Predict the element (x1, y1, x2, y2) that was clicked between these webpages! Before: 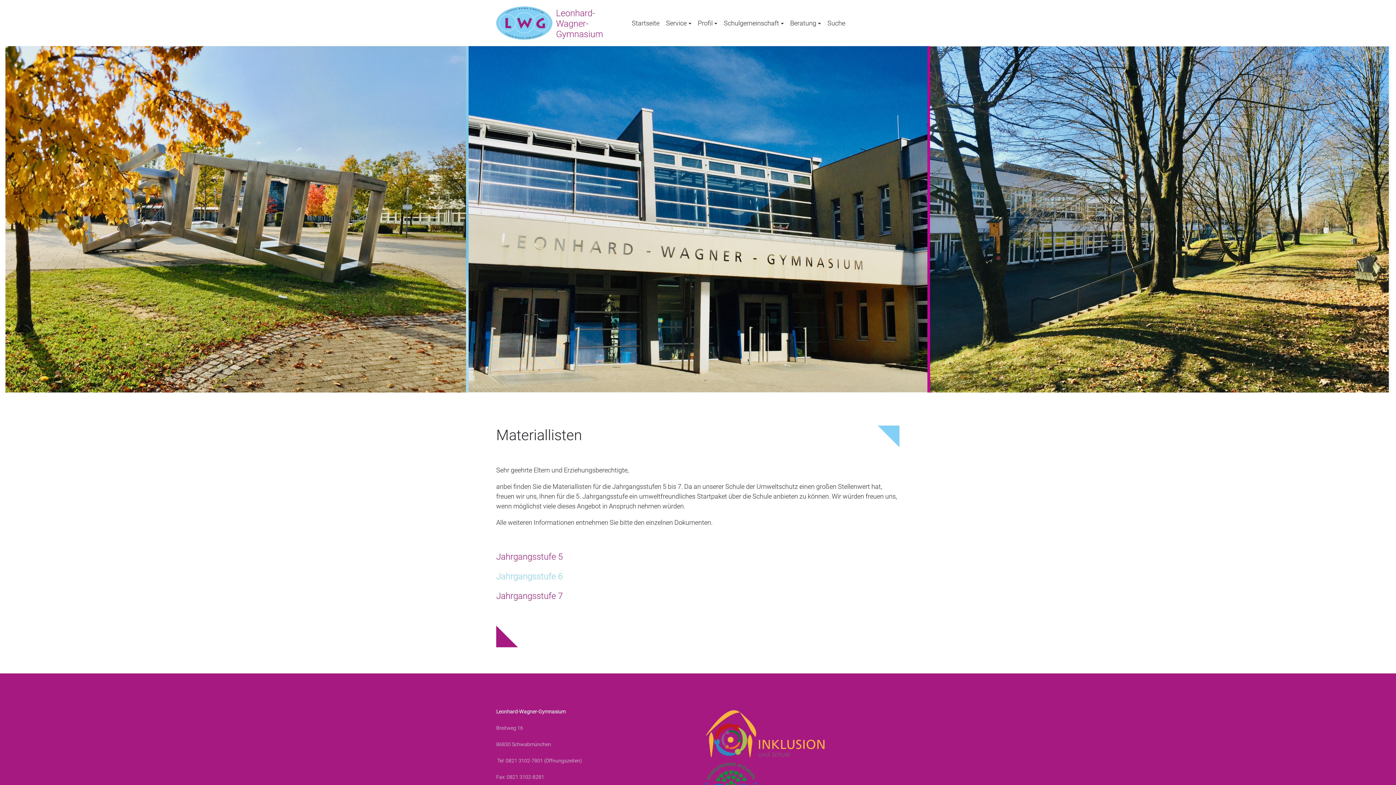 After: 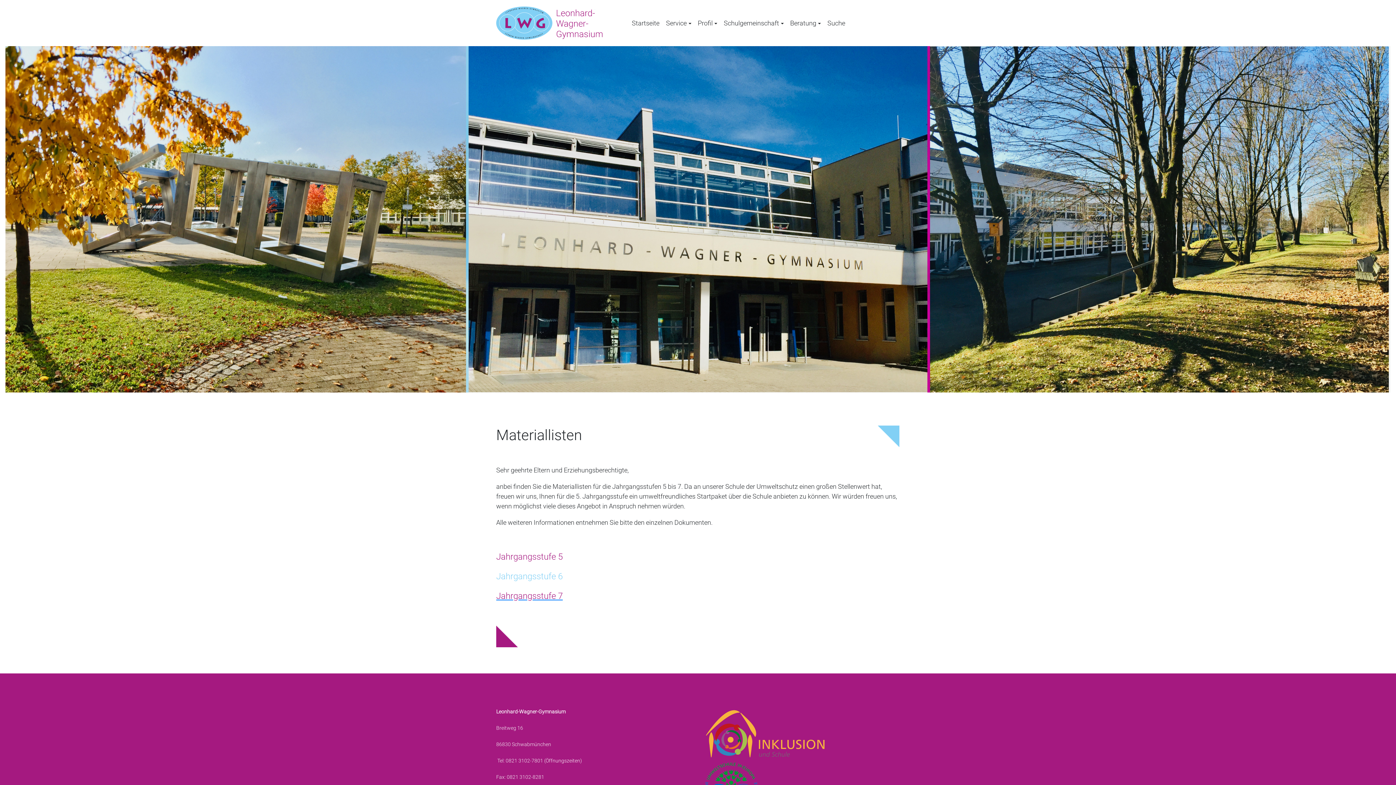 Action: label: Jahrgangsstufe 7 bbox: (496, 592, 562, 600)